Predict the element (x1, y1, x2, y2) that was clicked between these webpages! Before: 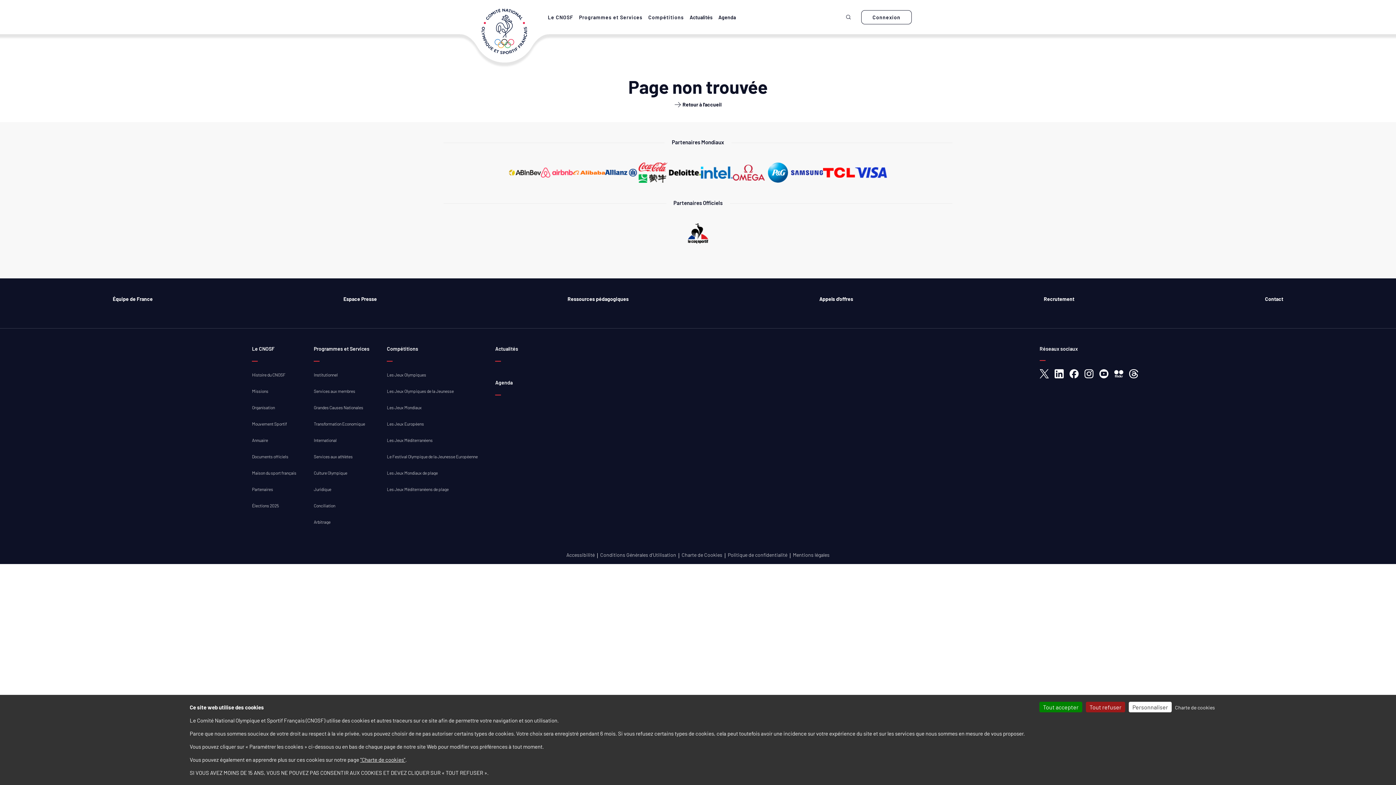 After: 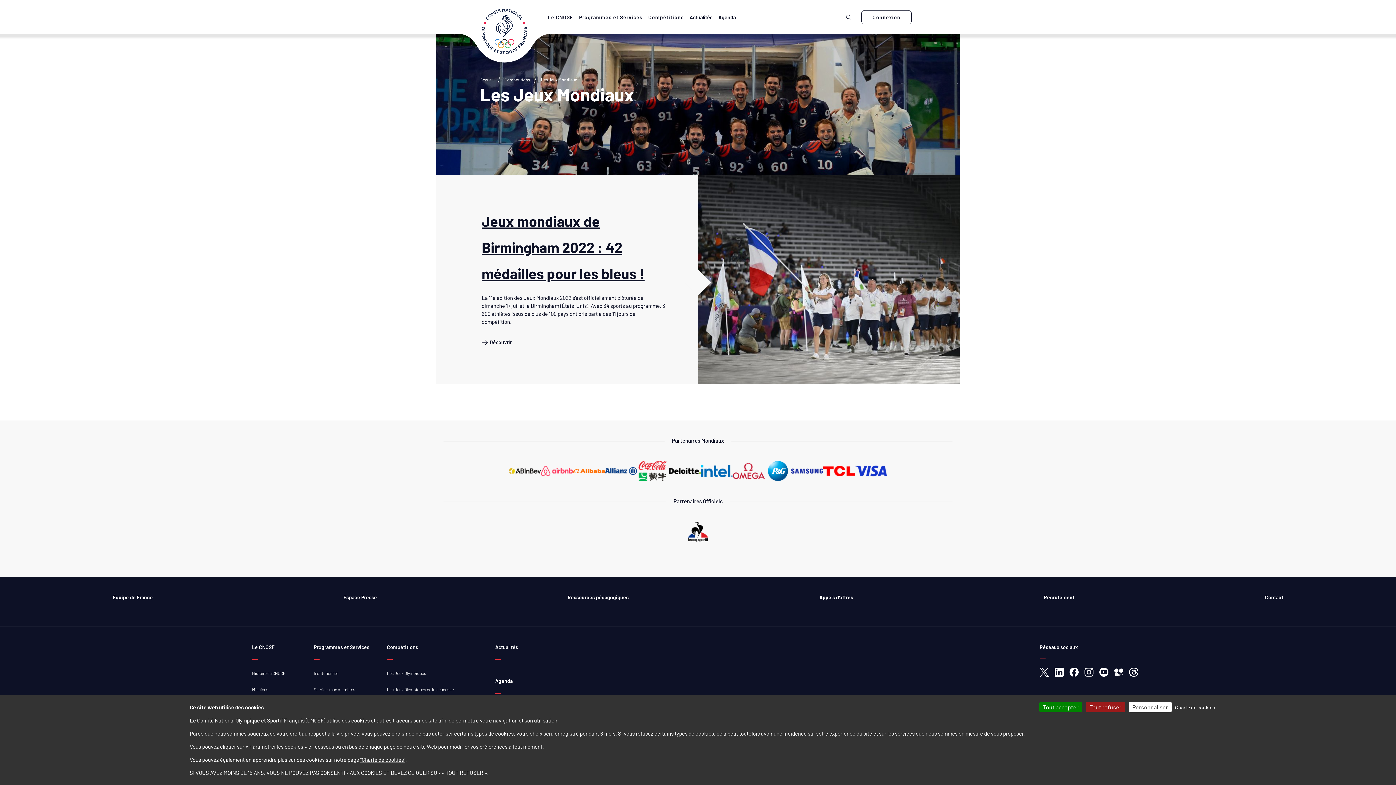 Action: label: Les Jeux Mondiaux bbox: (387, 405, 421, 410)